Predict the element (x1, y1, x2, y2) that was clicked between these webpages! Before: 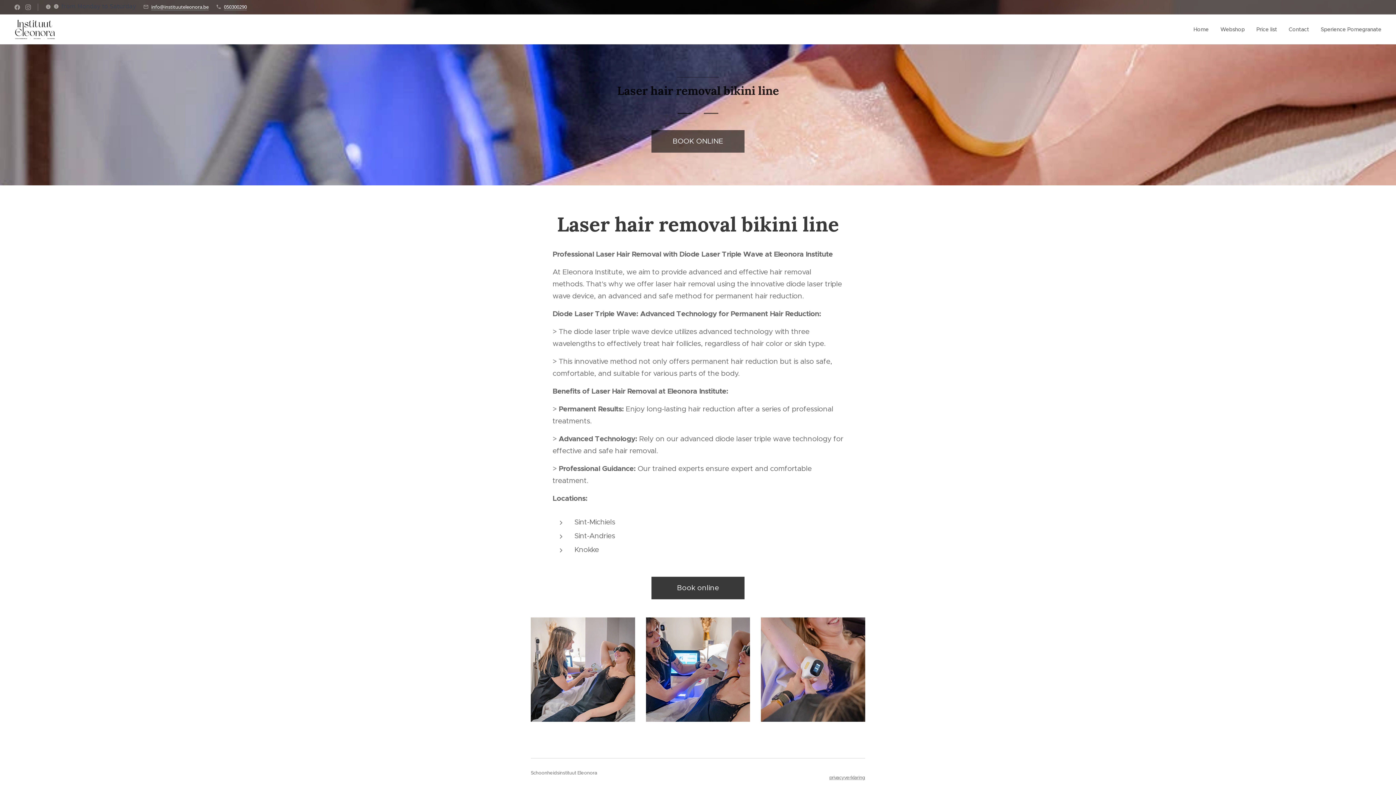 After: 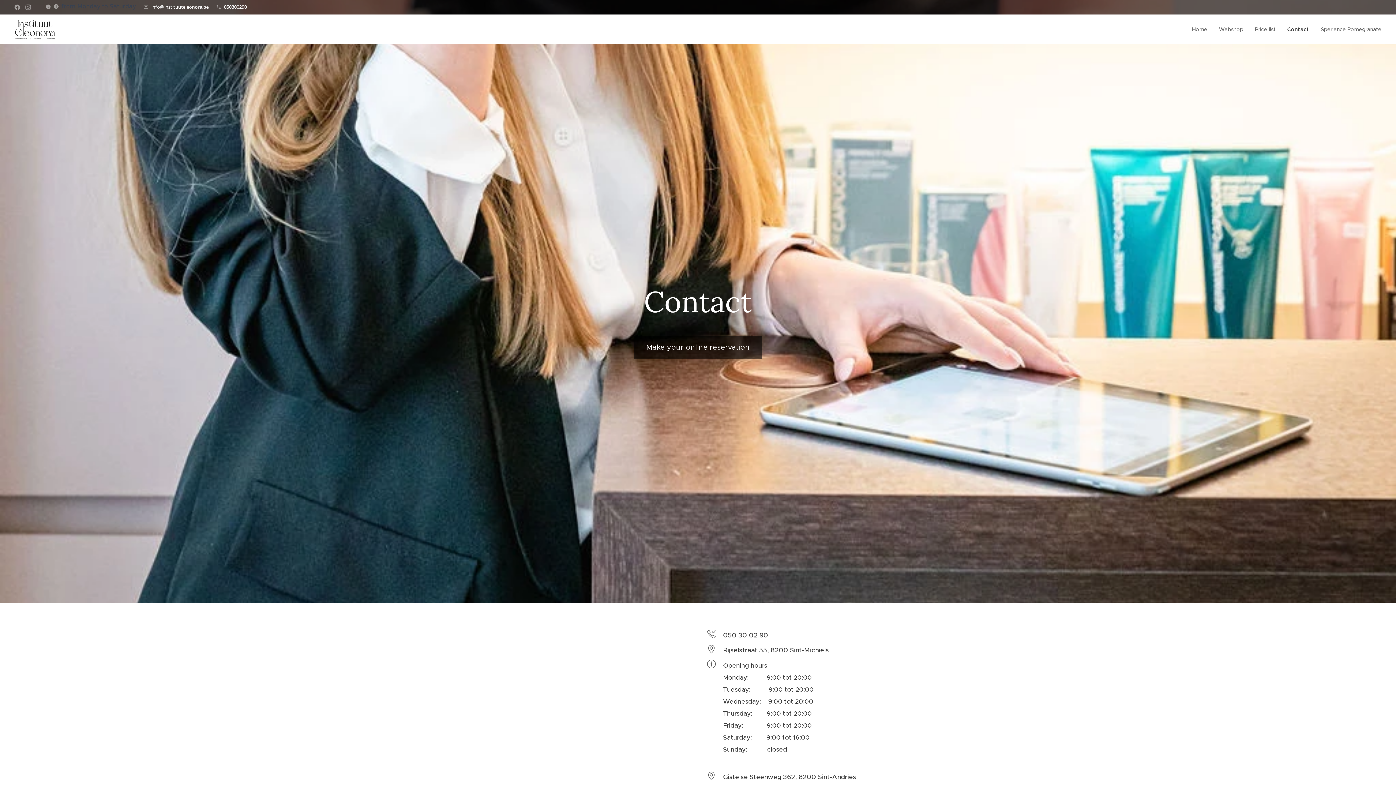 Action: label: Contact bbox: (1283, 20, 1315, 38)